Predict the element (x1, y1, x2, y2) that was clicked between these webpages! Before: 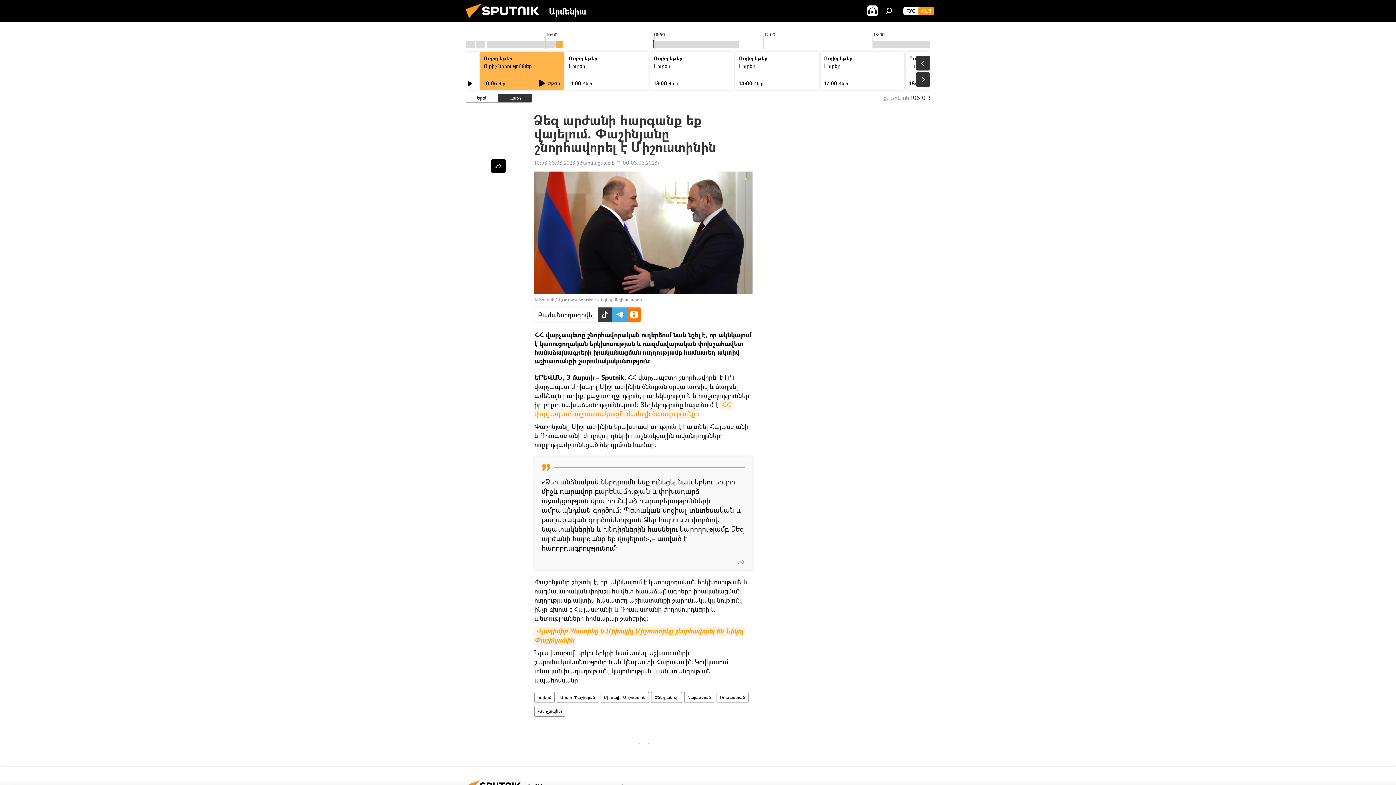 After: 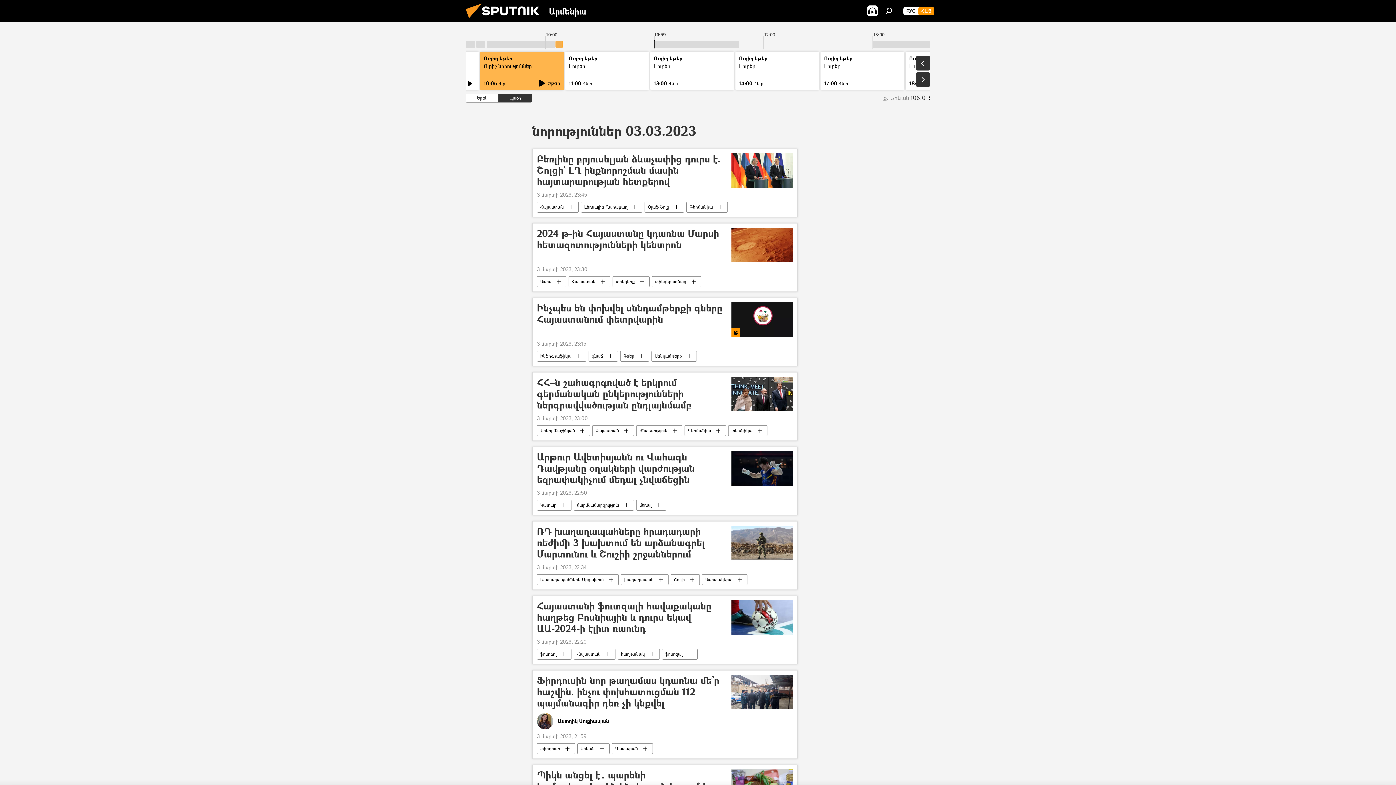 Action: label: 10:53 03.03.2023 bbox: (534, 159, 575, 166)